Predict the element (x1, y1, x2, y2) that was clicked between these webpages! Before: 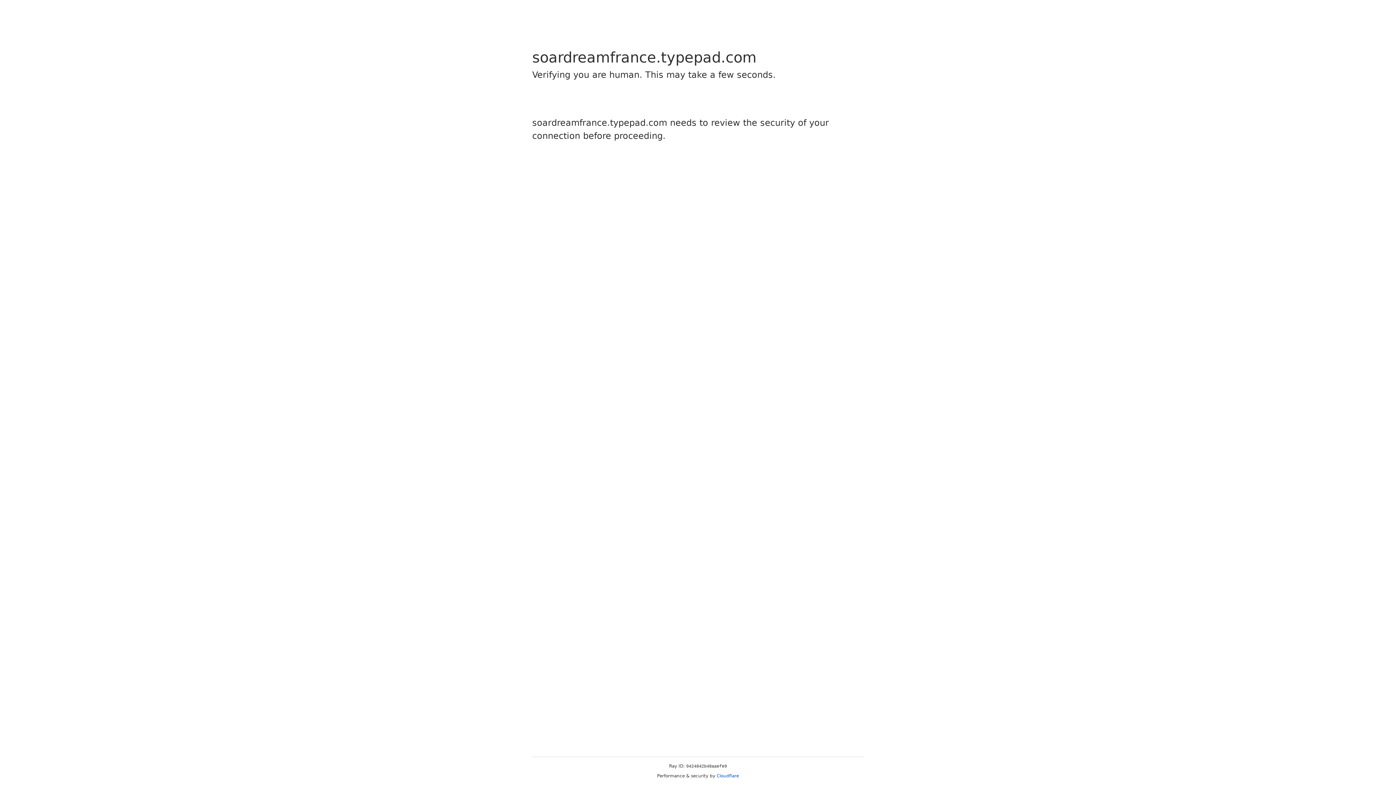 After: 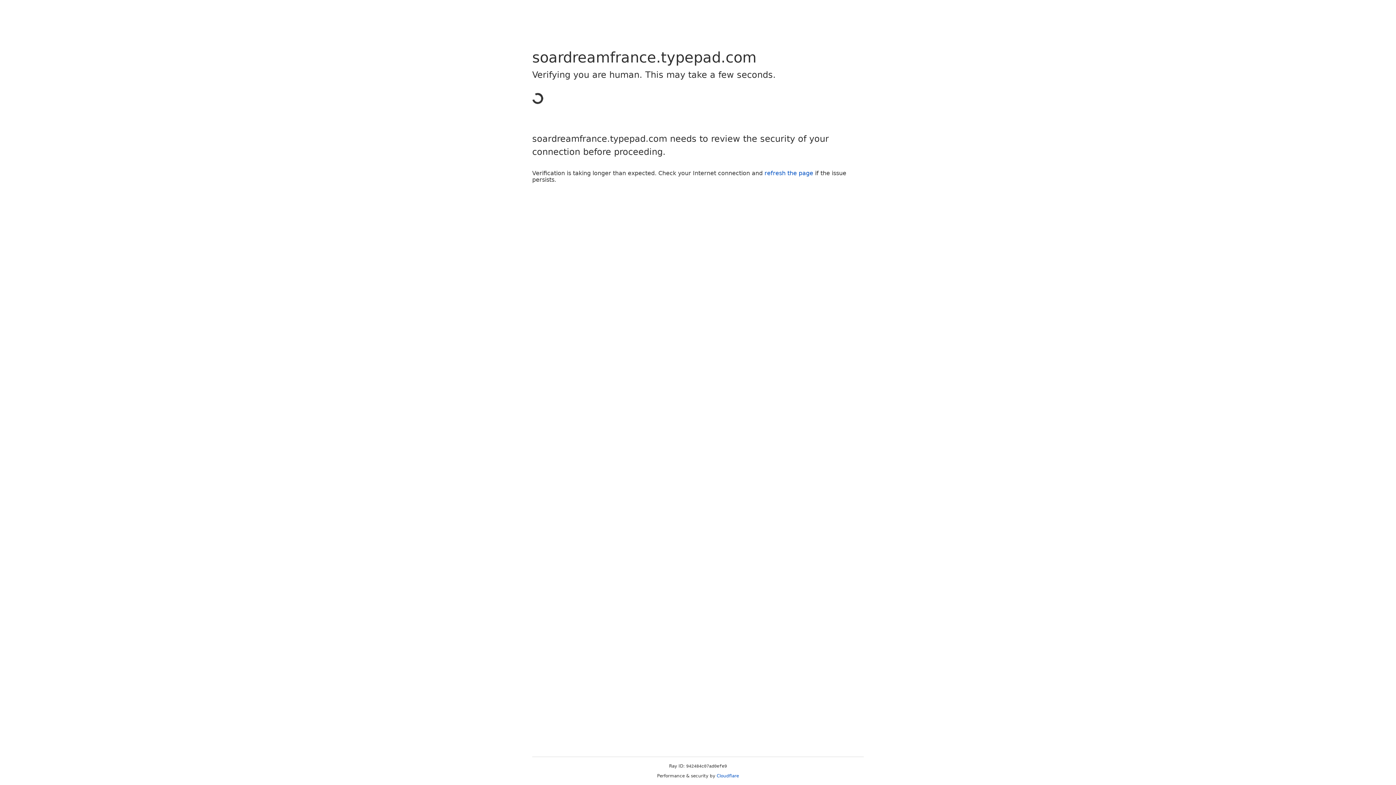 Action: label: Cloudflare bbox: (716, 773, 739, 778)